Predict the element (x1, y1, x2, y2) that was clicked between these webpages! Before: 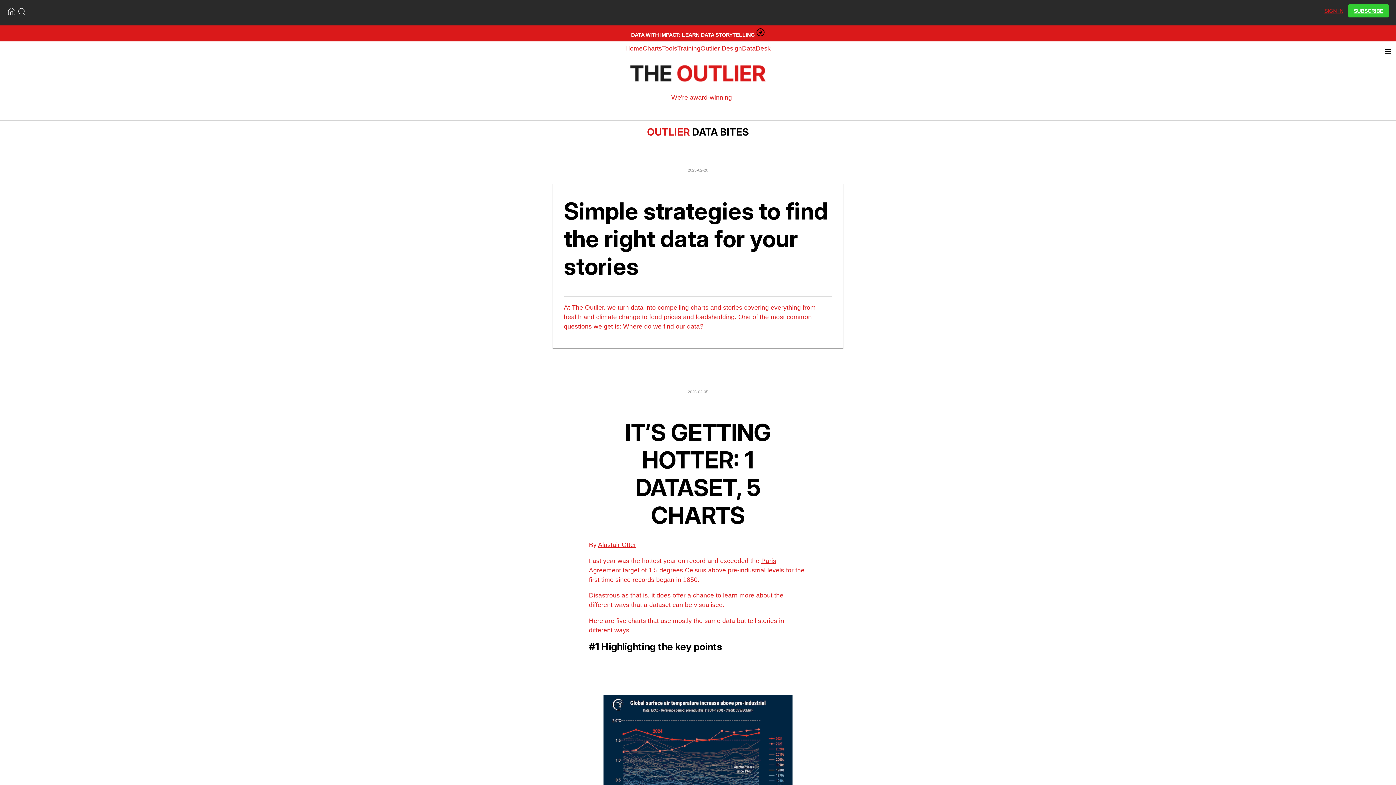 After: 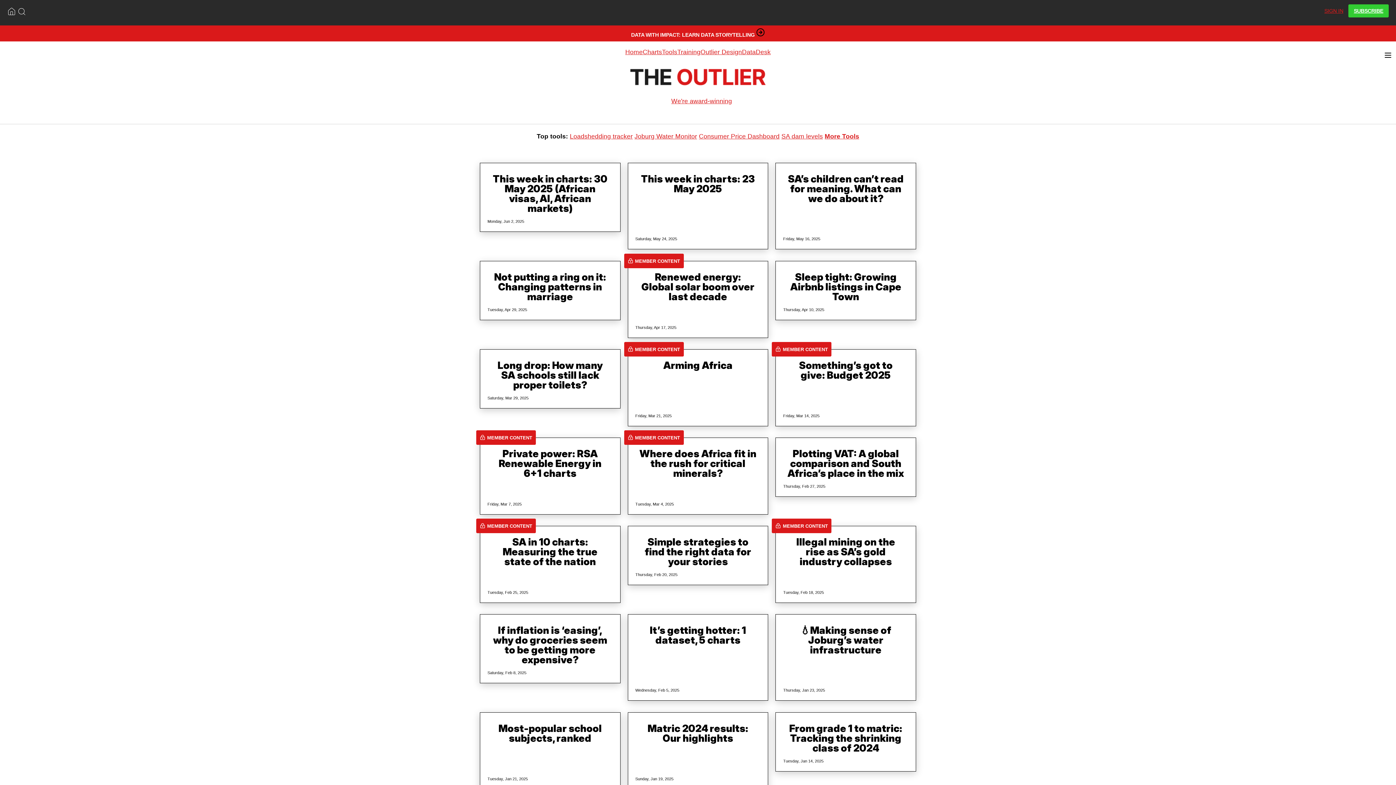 Action: bbox: (7, 11, 16, 17)